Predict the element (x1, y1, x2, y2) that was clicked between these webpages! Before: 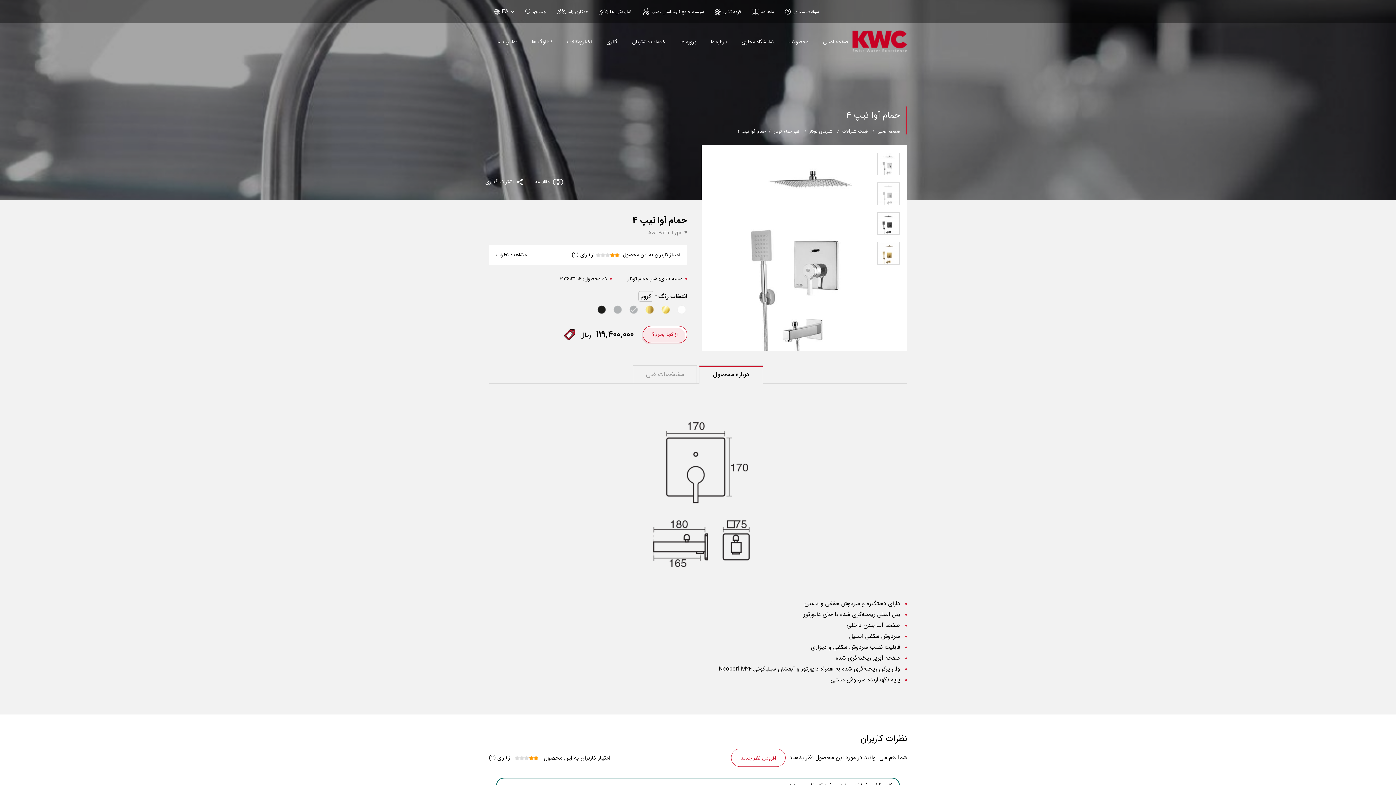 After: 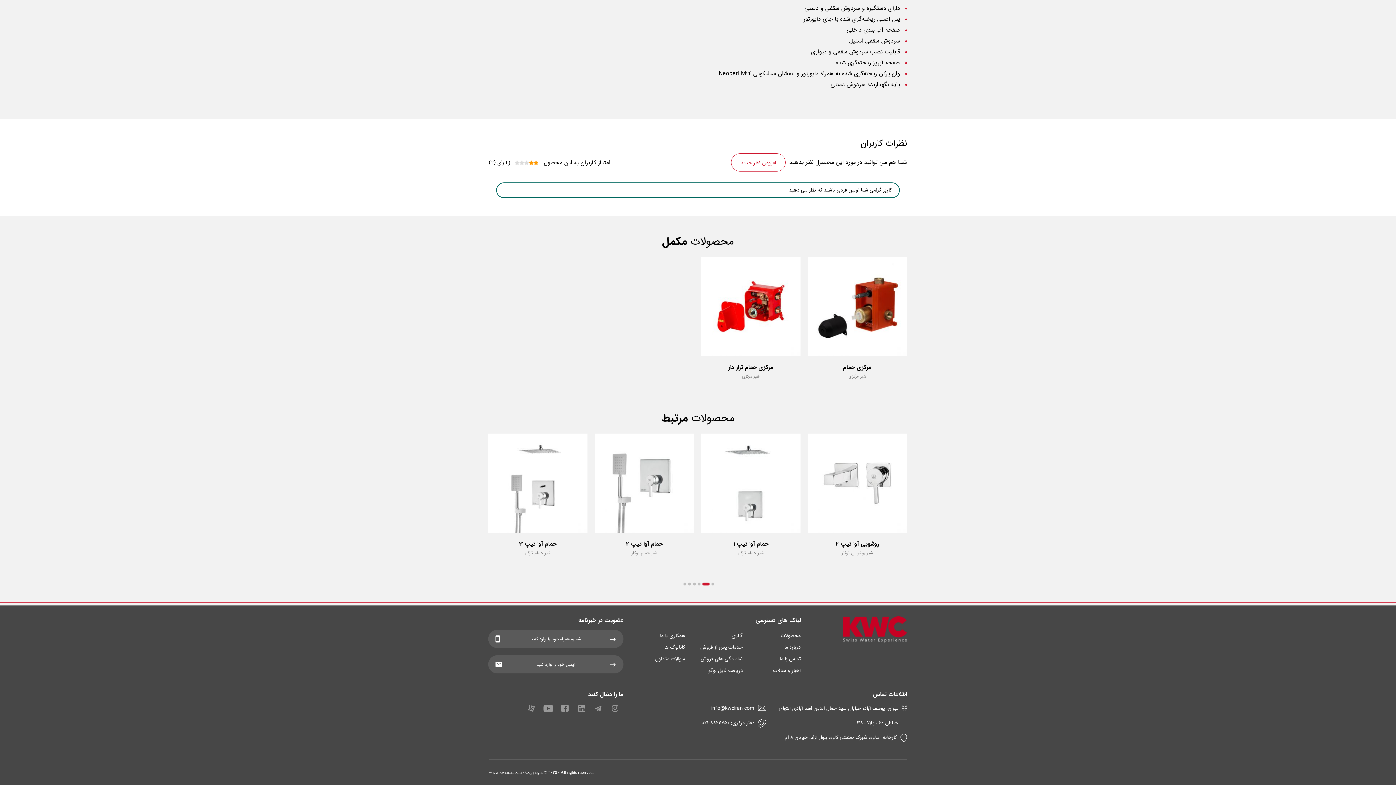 Action: label: مشاهده نظرات bbox: (496, 251, 526, 258)